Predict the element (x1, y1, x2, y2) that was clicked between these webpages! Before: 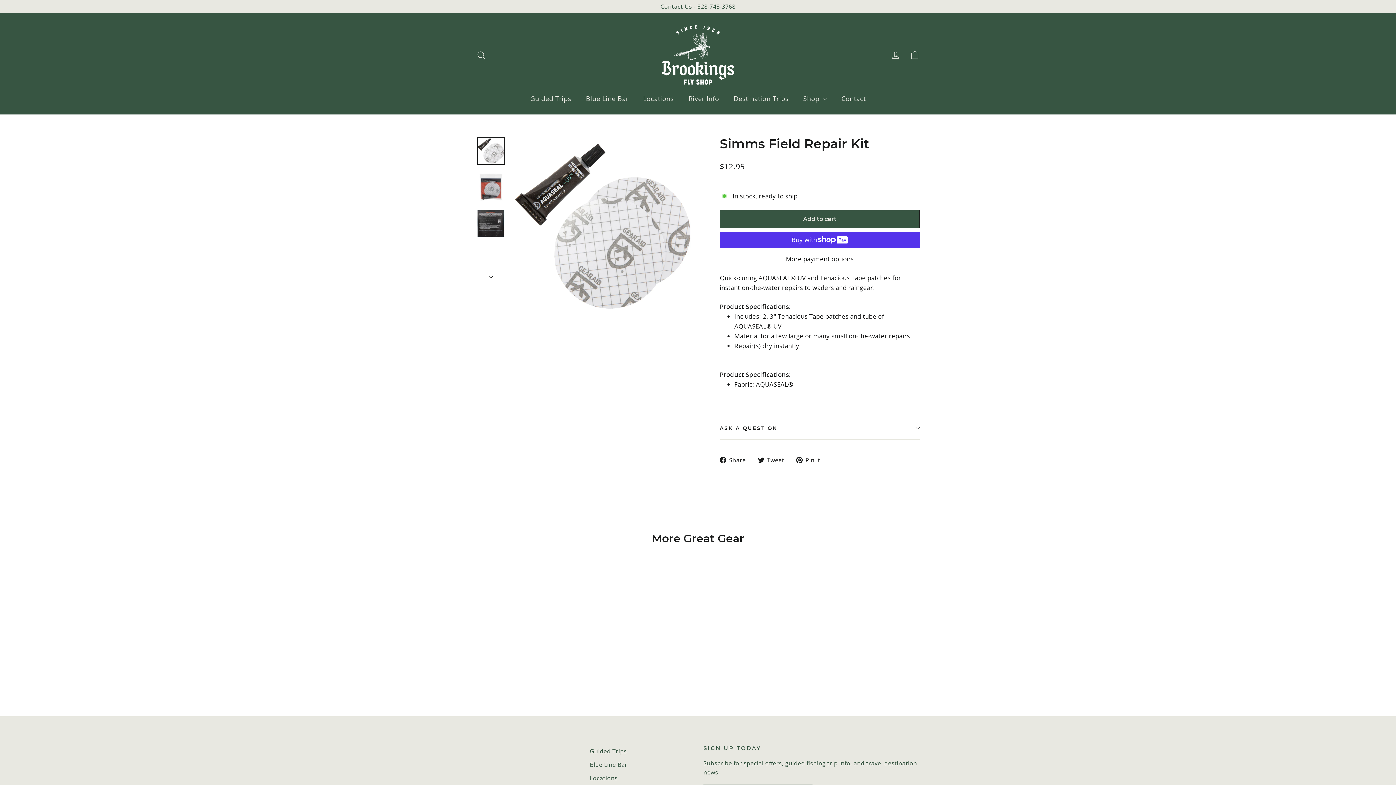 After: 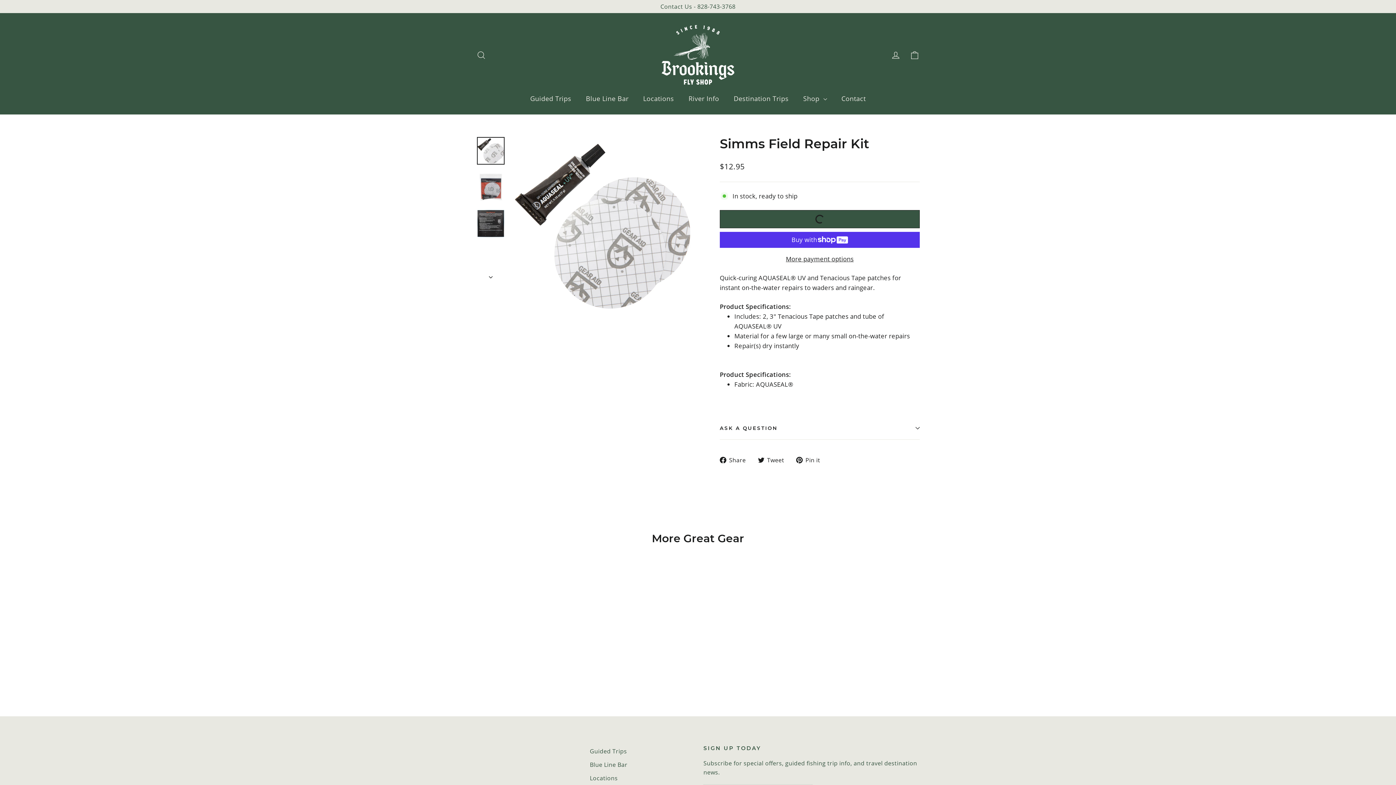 Action: bbox: (720, 210, 920, 228) label: Add to cart